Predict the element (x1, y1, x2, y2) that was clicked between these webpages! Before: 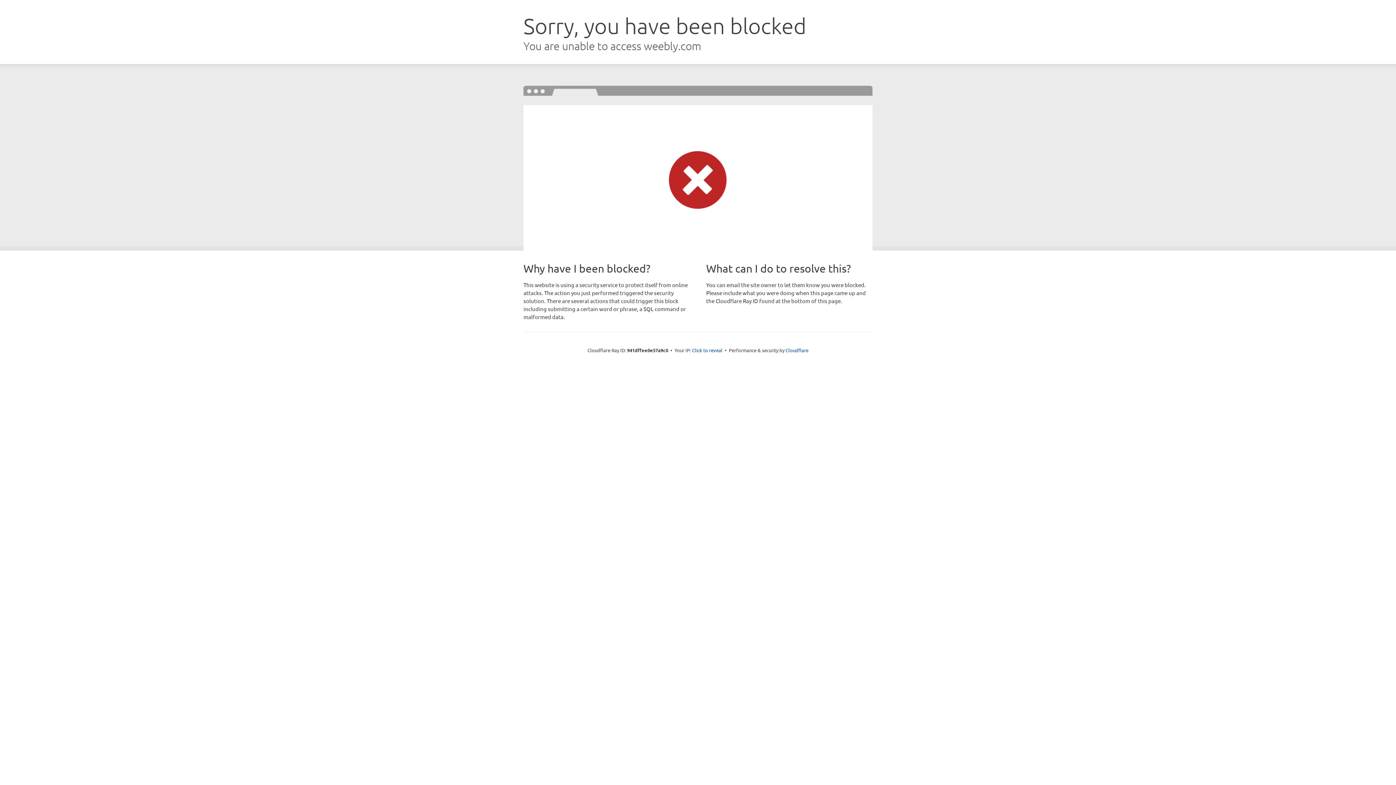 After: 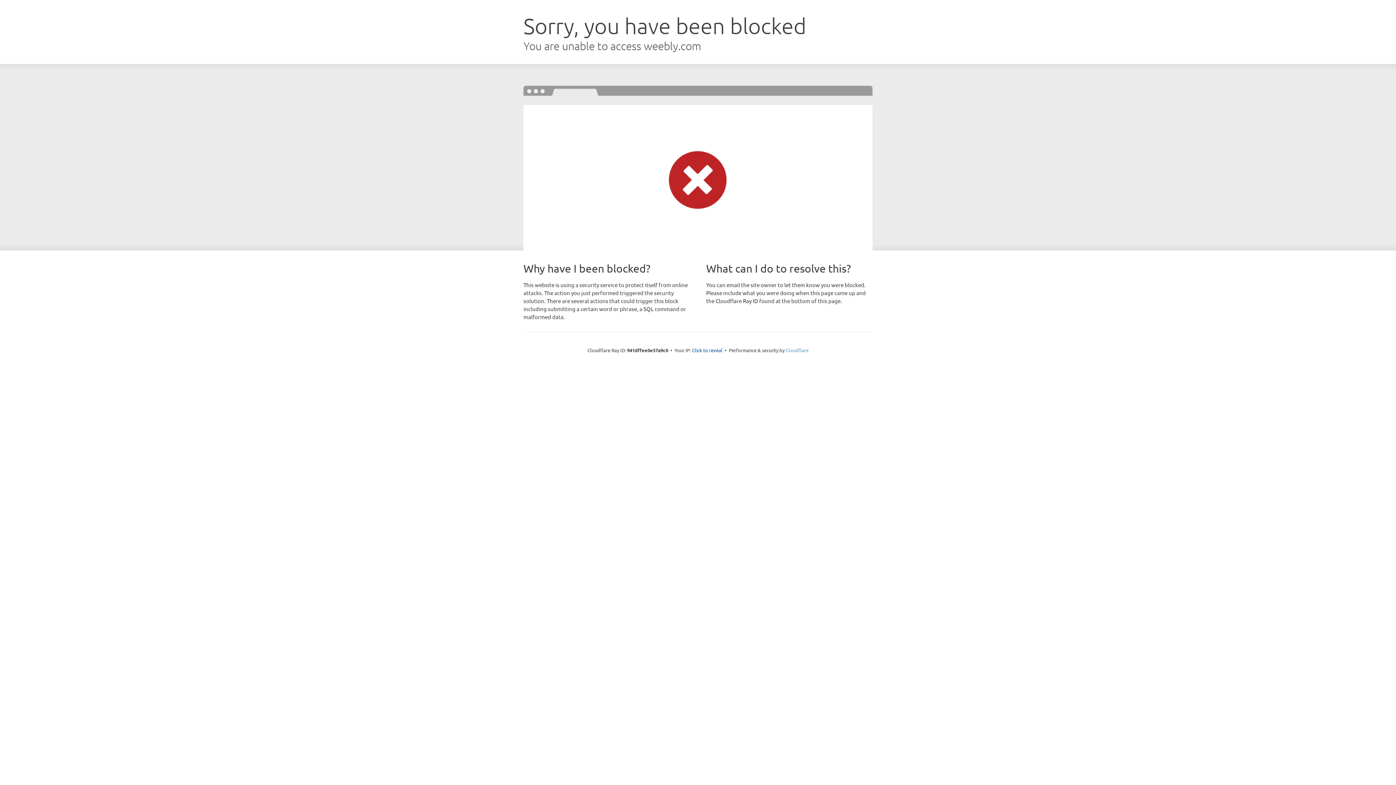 Action: label: Cloudflare bbox: (785, 347, 808, 353)